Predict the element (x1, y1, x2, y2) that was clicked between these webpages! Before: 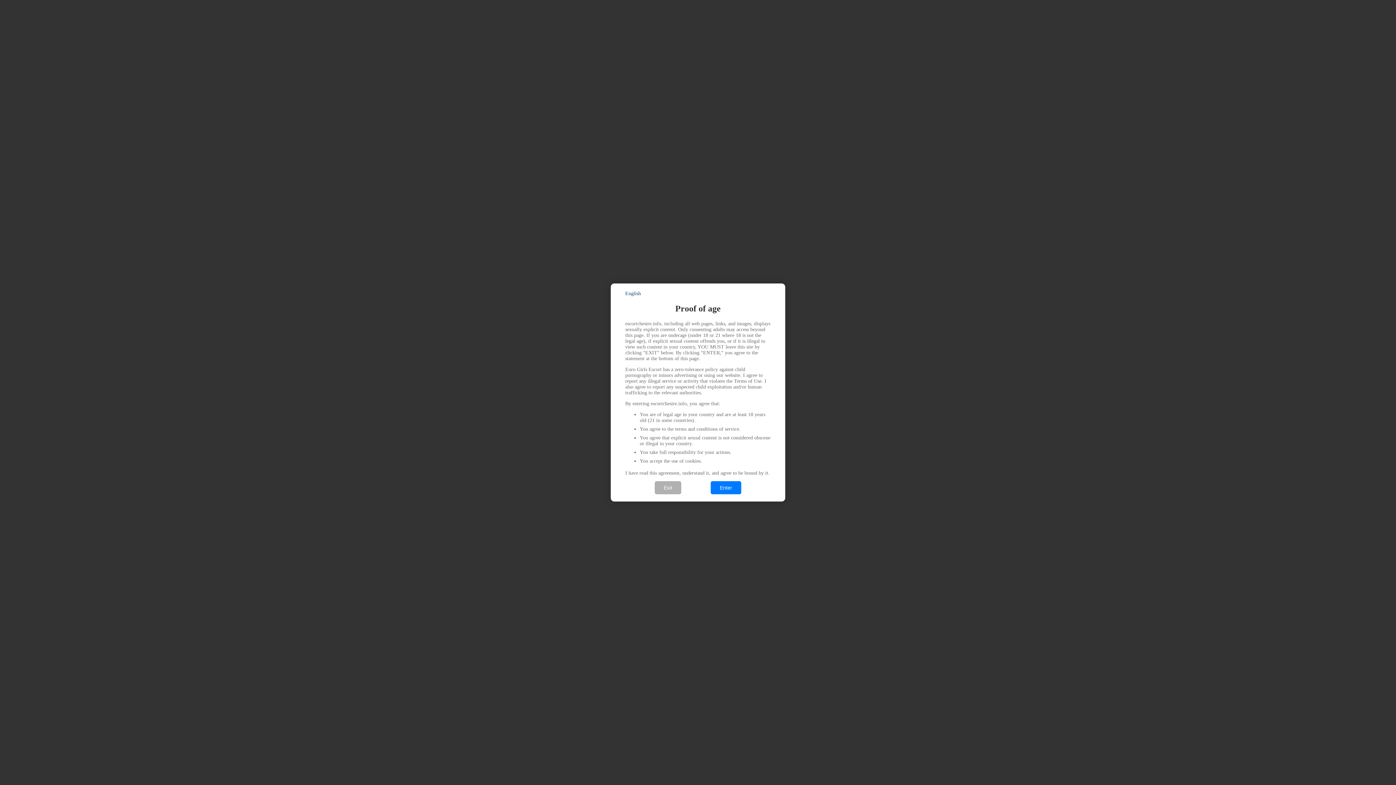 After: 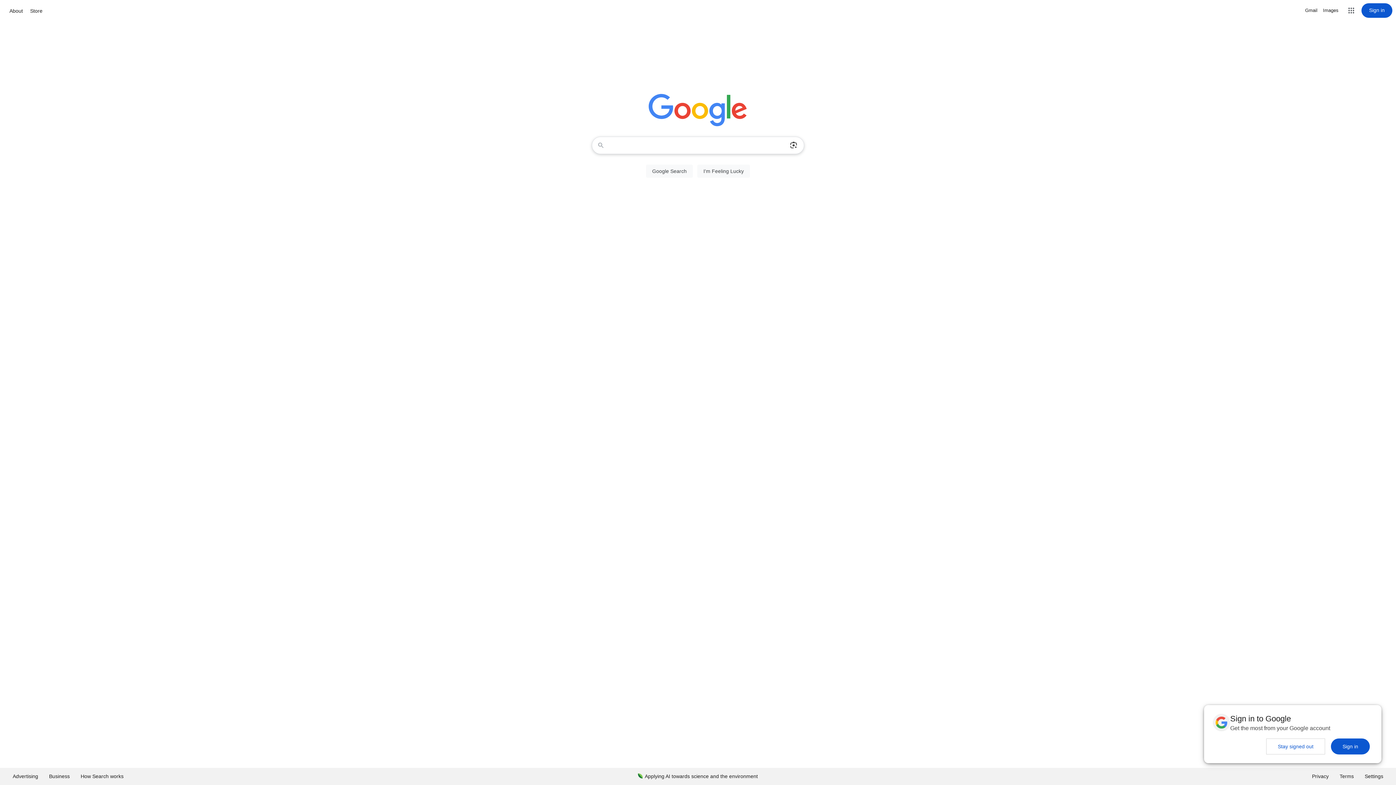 Action: label: Exit bbox: (654, 481, 681, 494)